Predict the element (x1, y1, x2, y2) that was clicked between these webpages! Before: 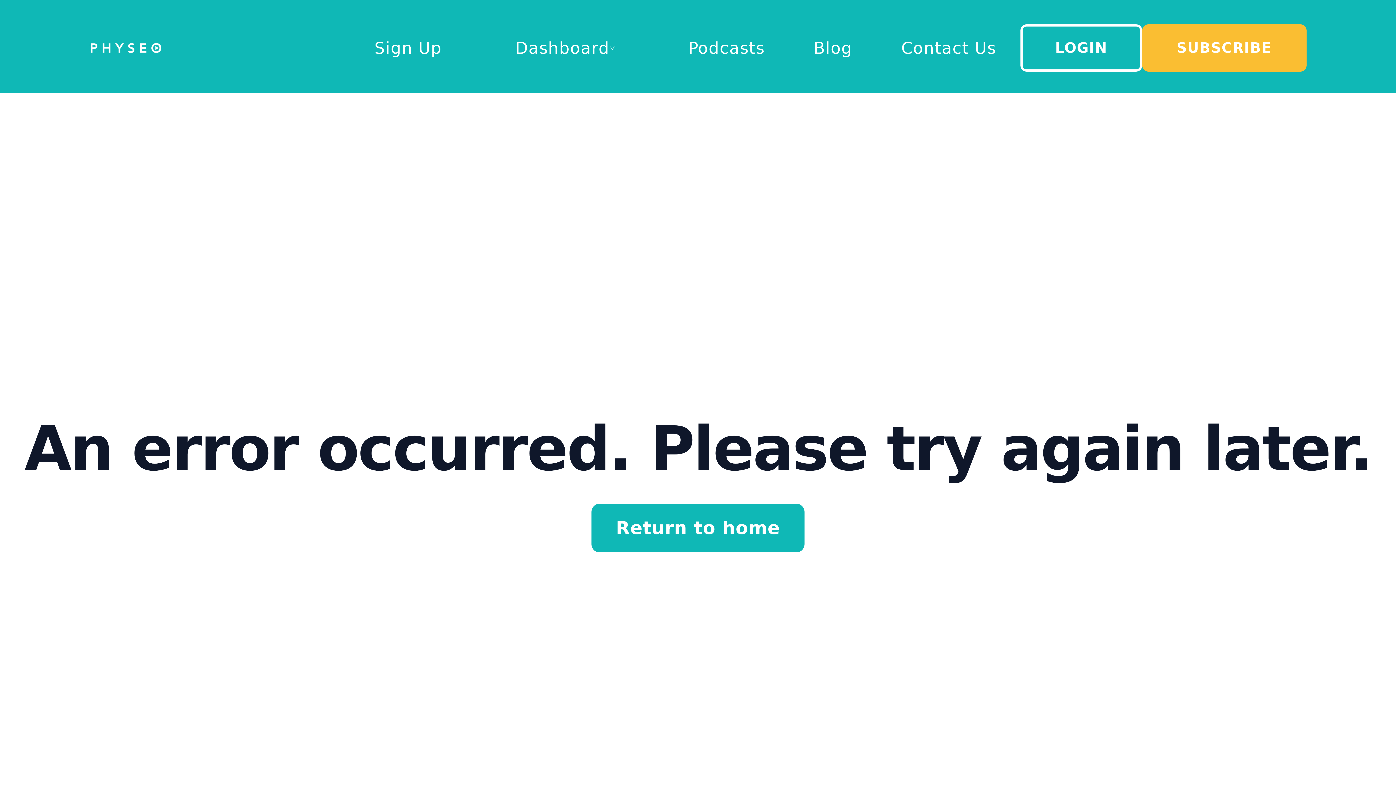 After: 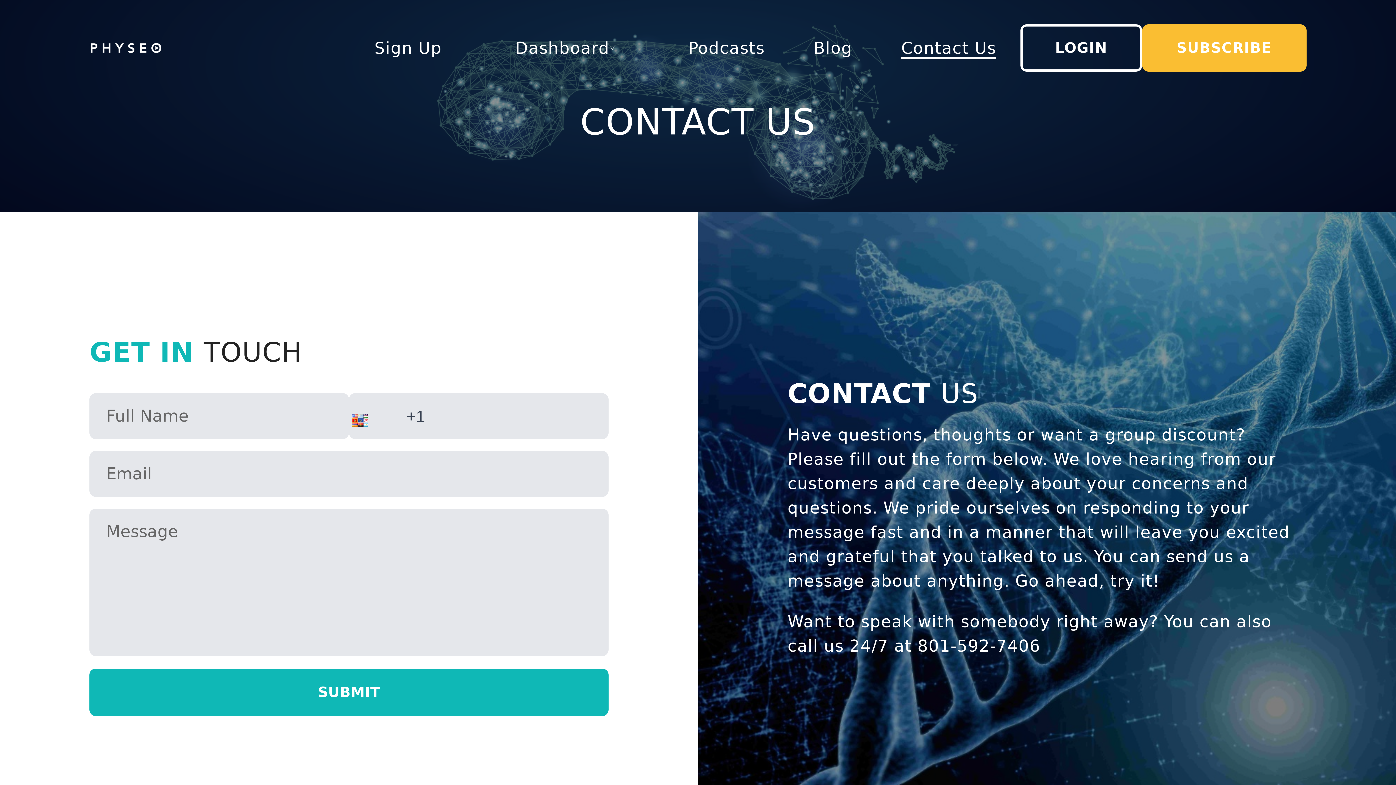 Action: bbox: (901, 38, 996, 57) label: Contact Us